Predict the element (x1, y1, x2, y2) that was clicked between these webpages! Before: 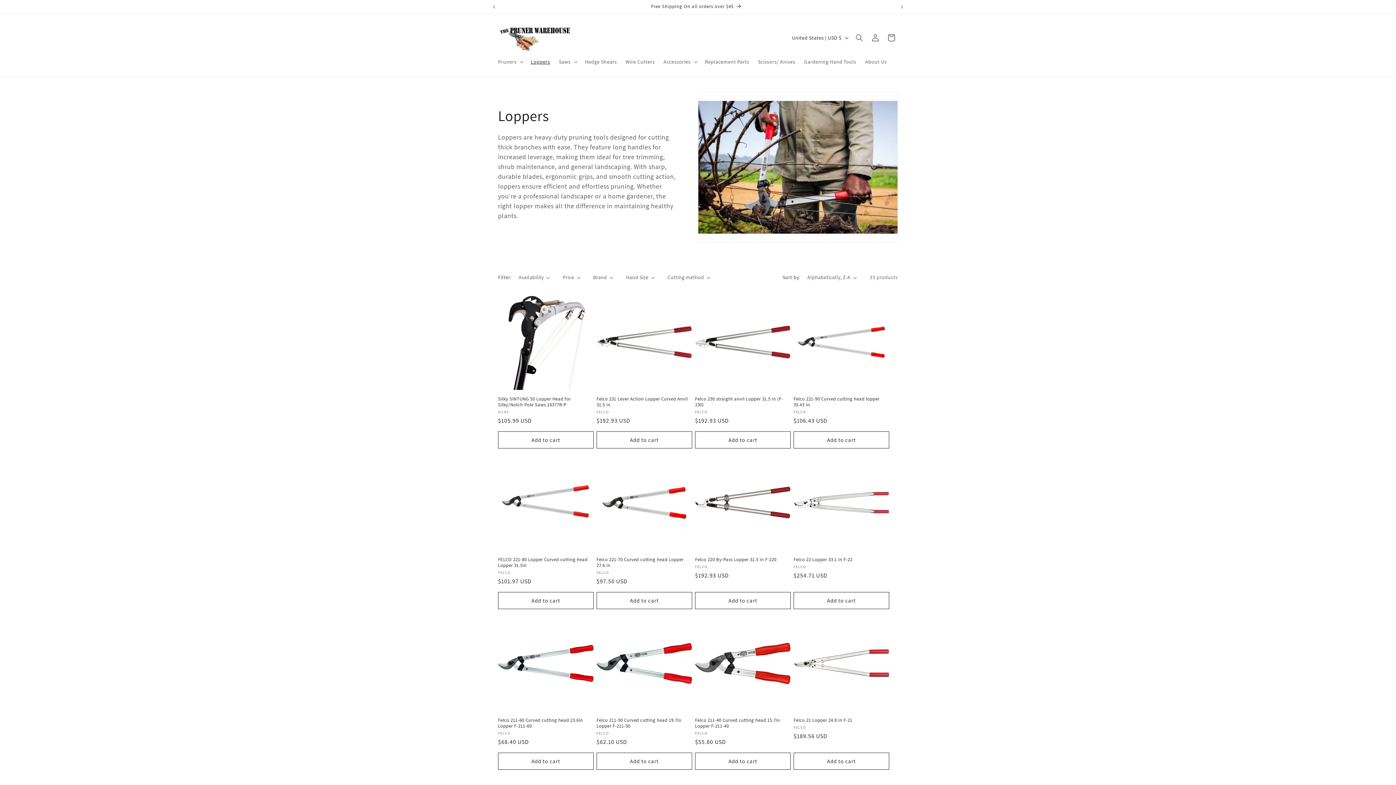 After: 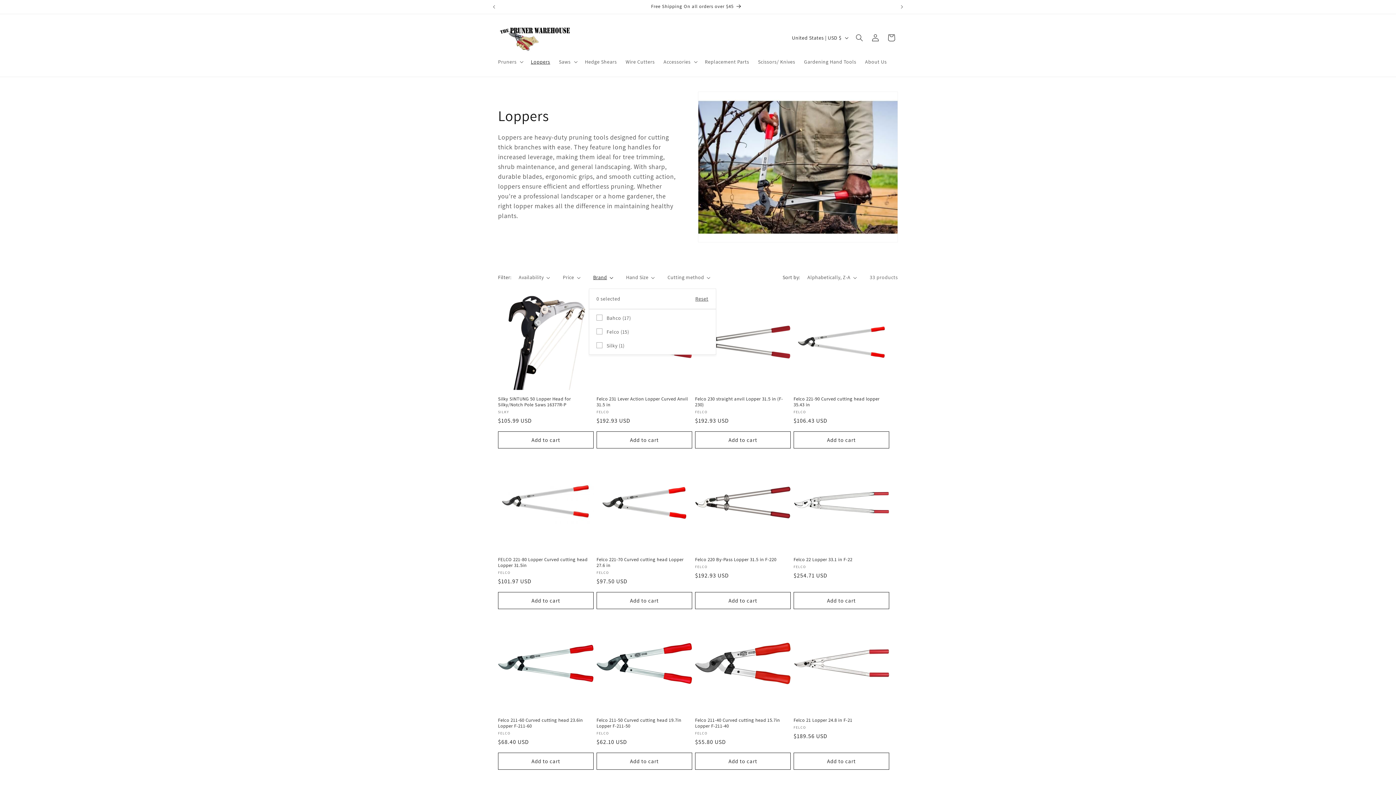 Action: label: Brand (0 selected) bbox: (593, 273, 613, 281)